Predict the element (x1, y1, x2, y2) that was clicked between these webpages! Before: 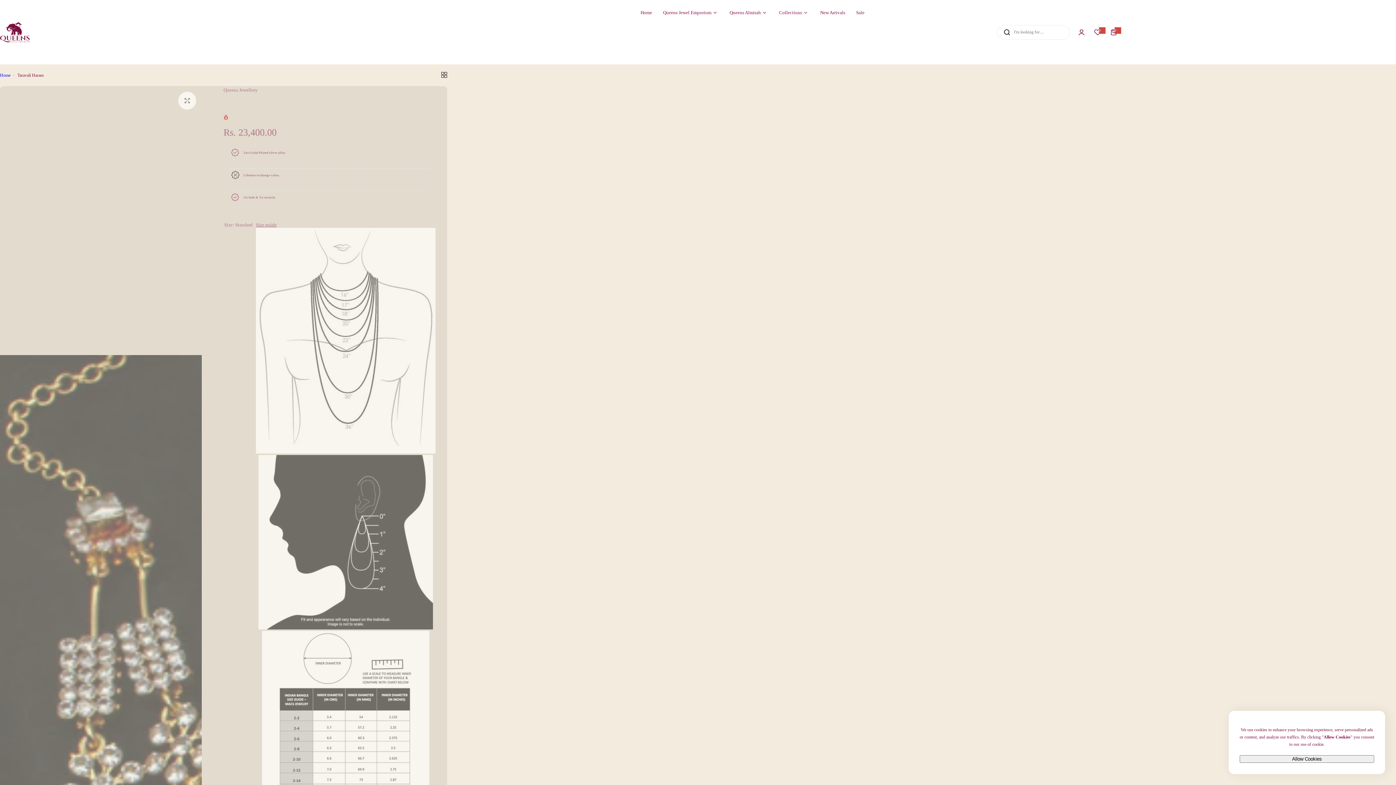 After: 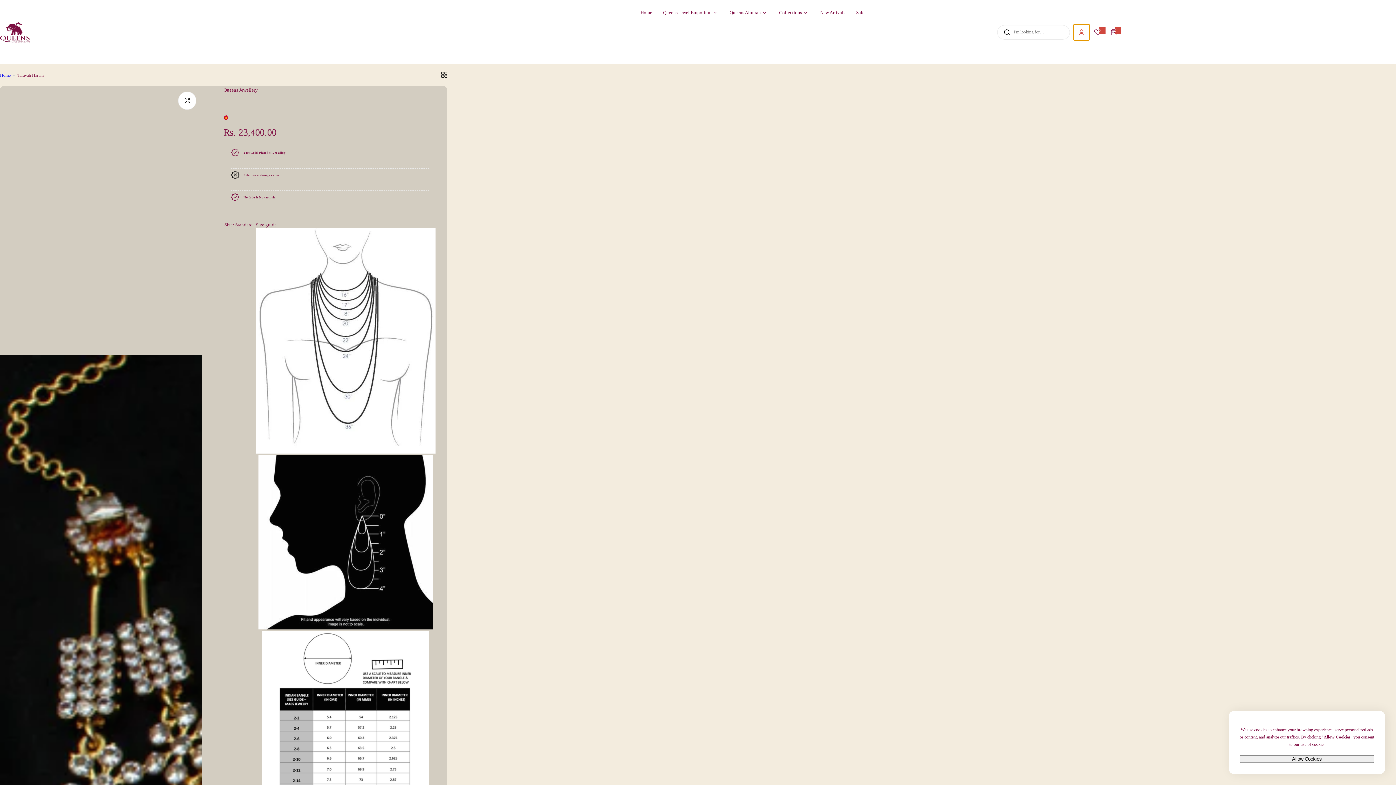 Action: bbox: (1073, 24, 1089, 40) label: account